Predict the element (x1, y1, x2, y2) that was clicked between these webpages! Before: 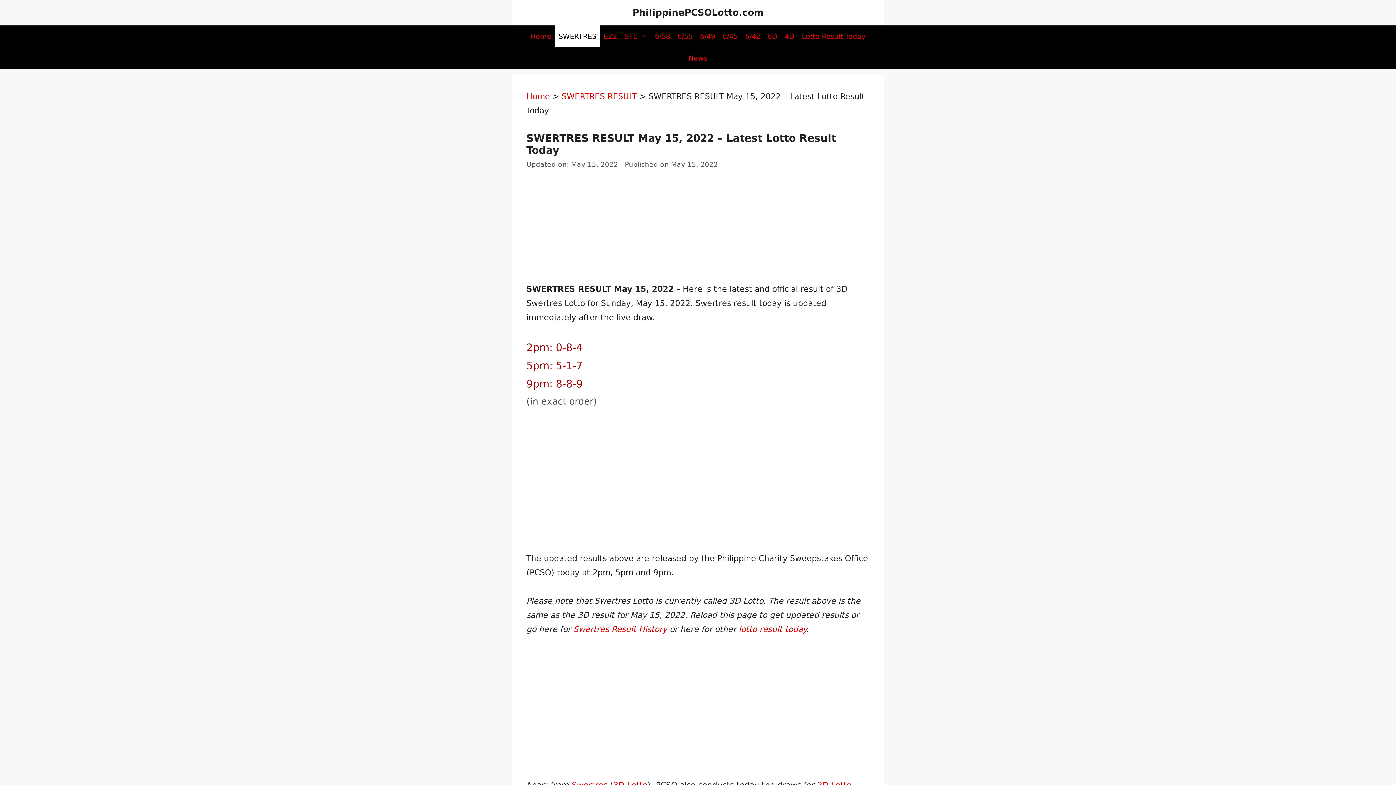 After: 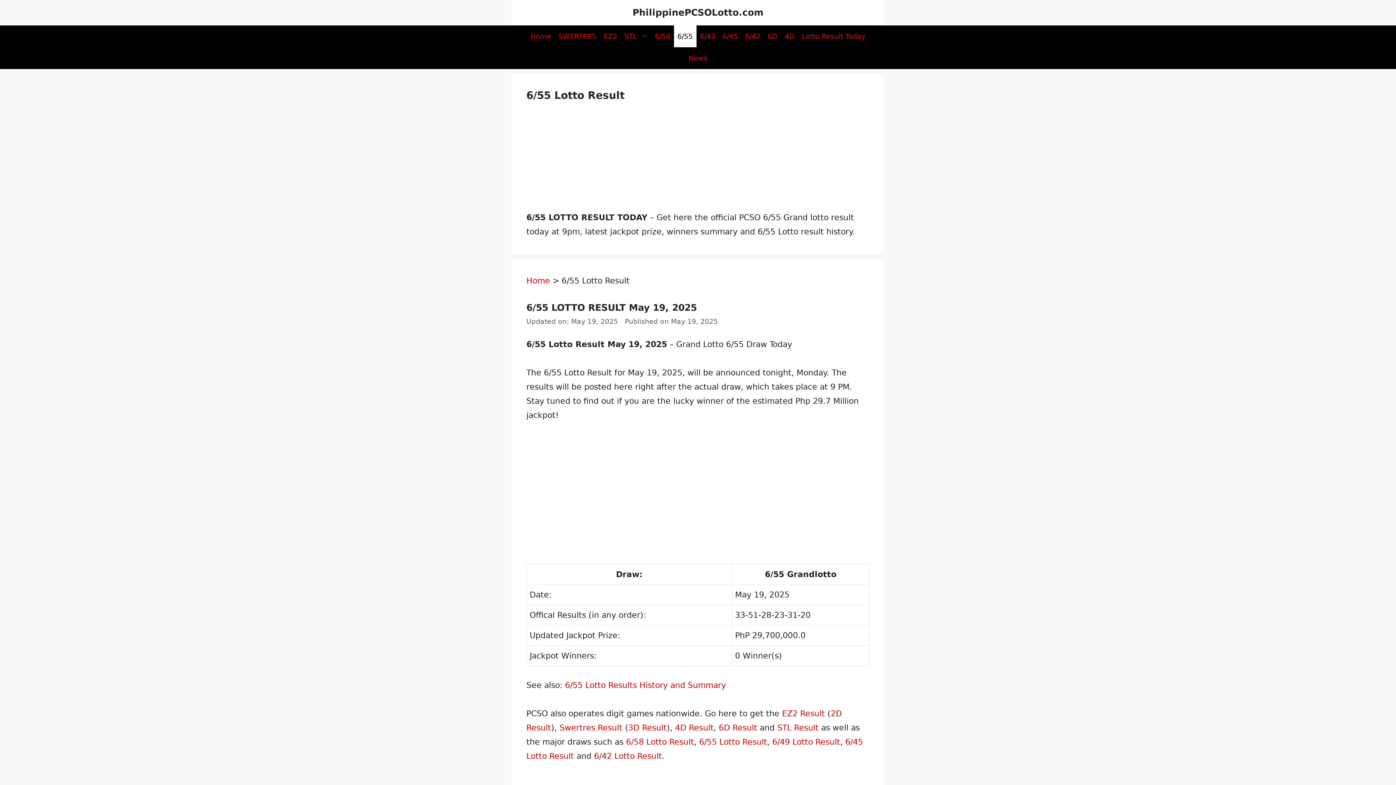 Action: label: 6/55 bbox: (674, 25, 696, 47)